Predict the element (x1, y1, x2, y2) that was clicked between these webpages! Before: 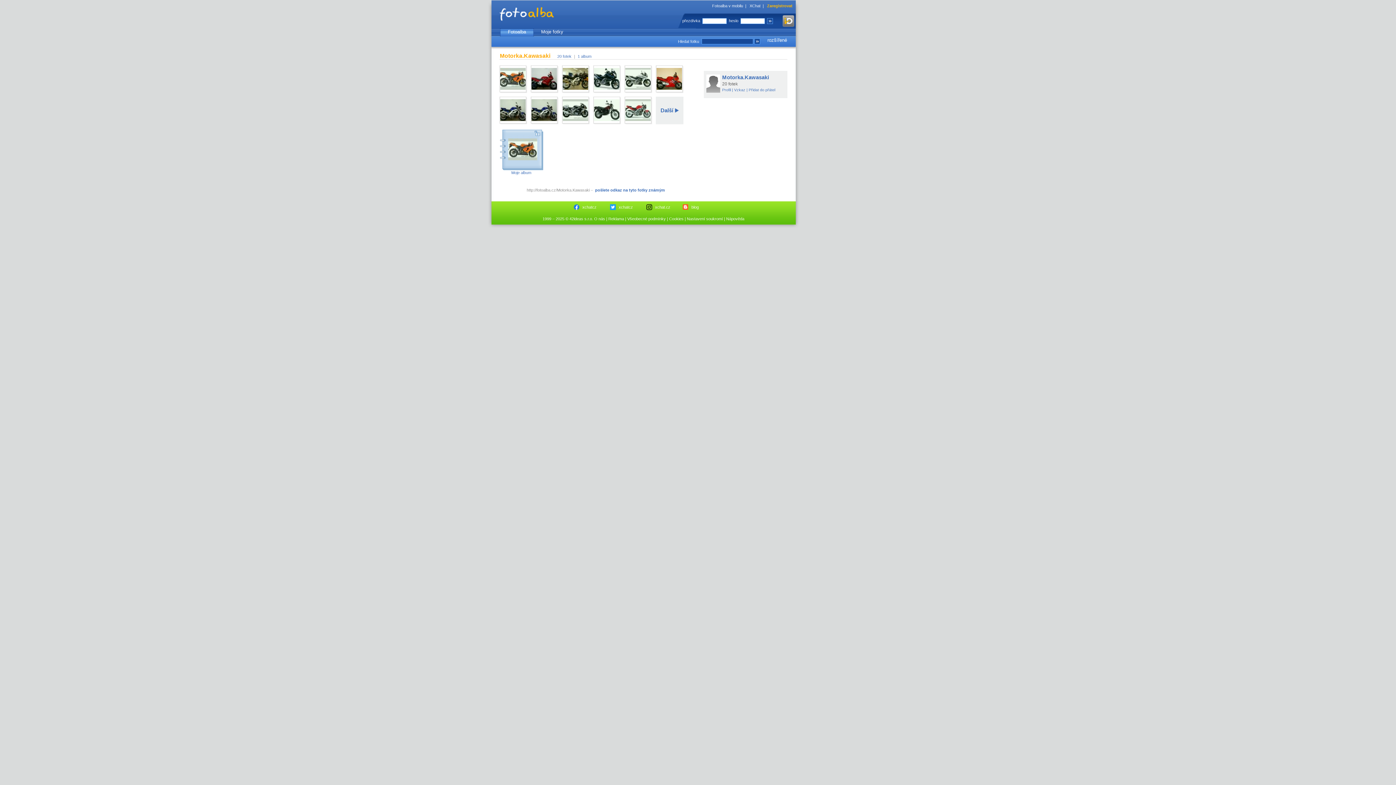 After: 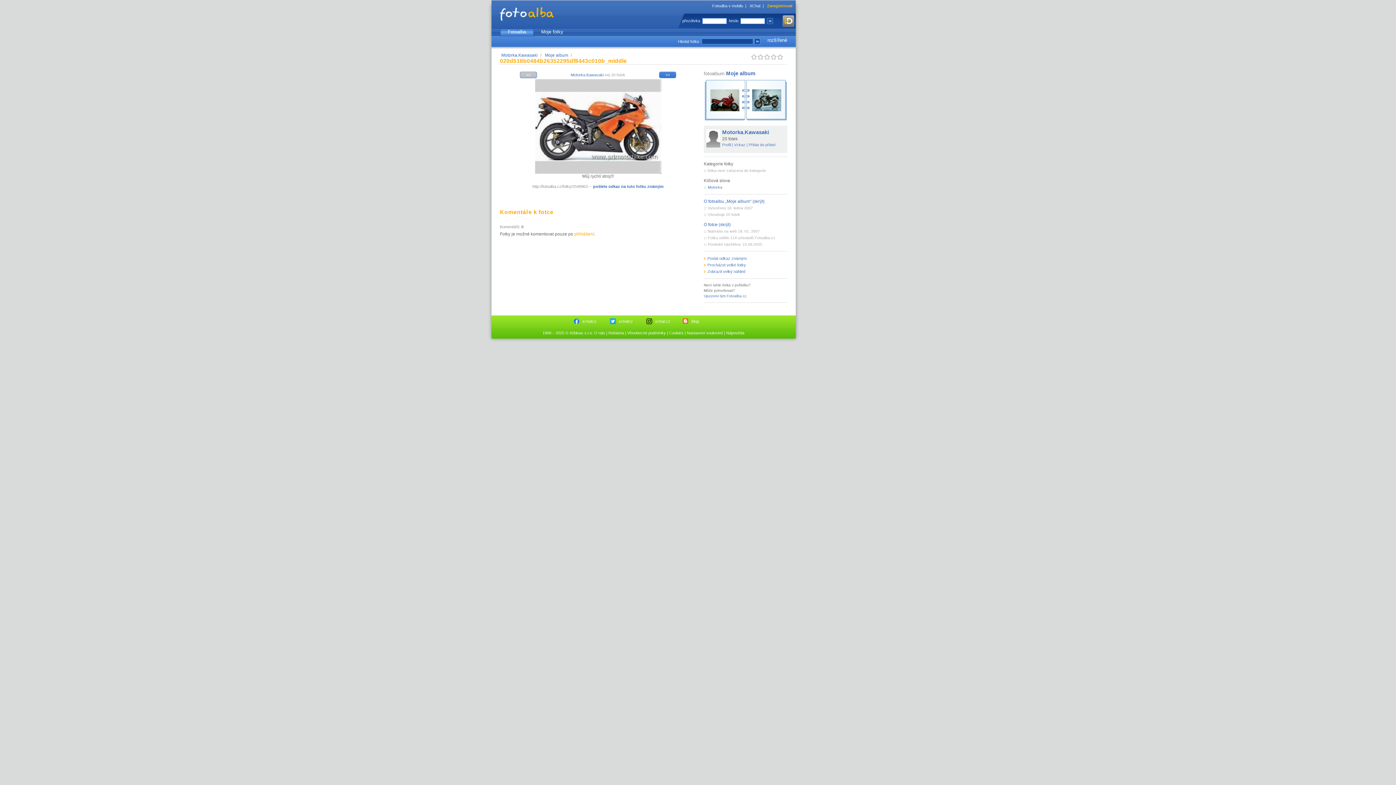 Action: bbox: (499, 66, 527, 91)